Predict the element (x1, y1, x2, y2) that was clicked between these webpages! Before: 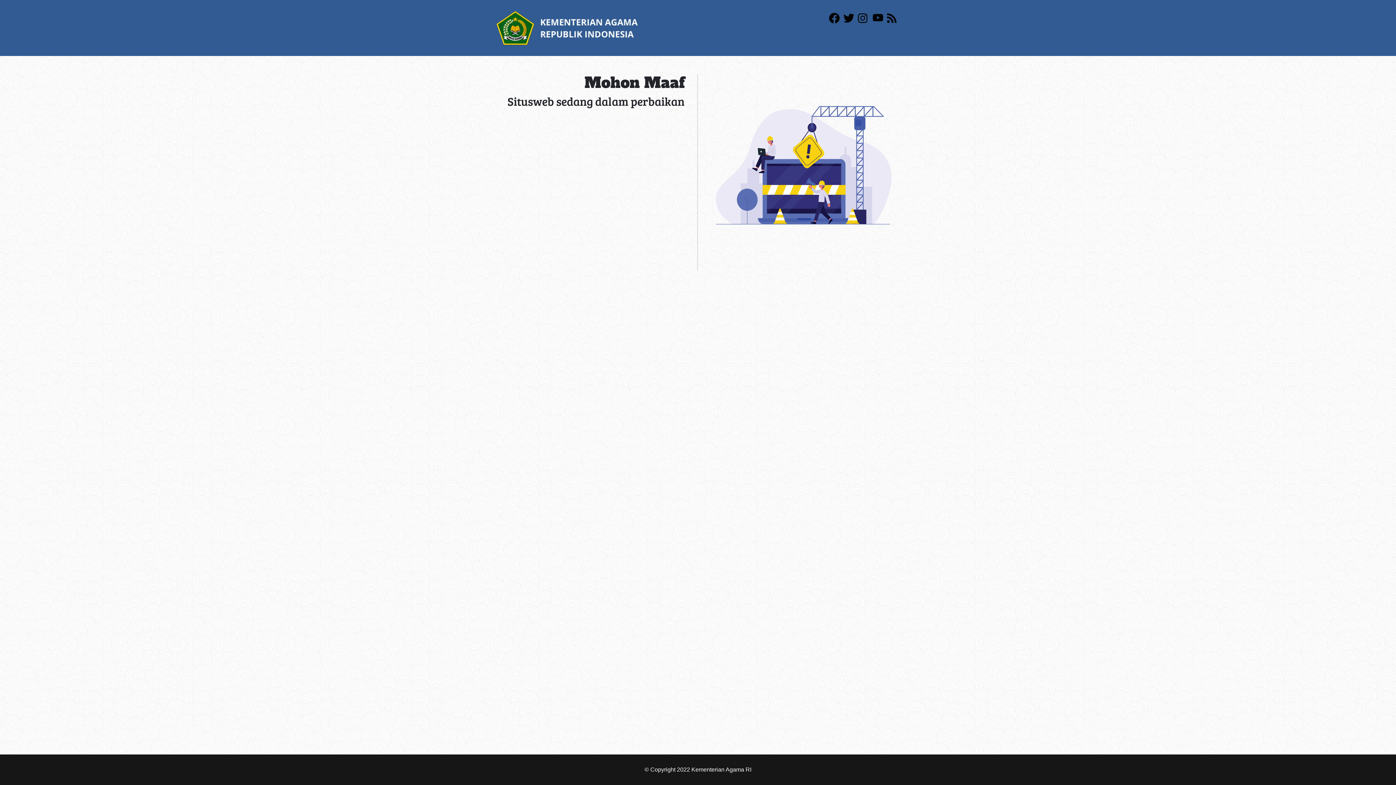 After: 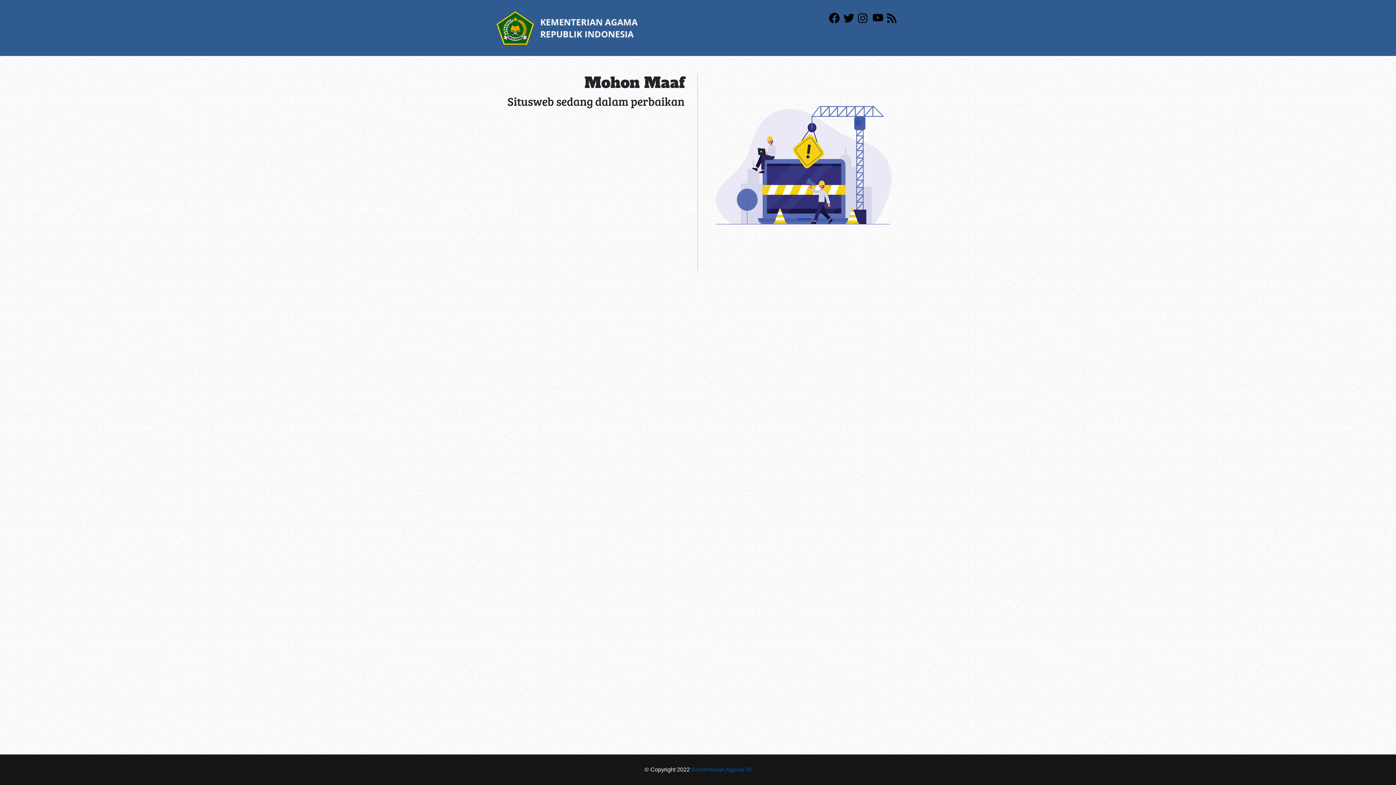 Action: label: Kementerian Agama RI bbox: (691, 766, 751, 773)